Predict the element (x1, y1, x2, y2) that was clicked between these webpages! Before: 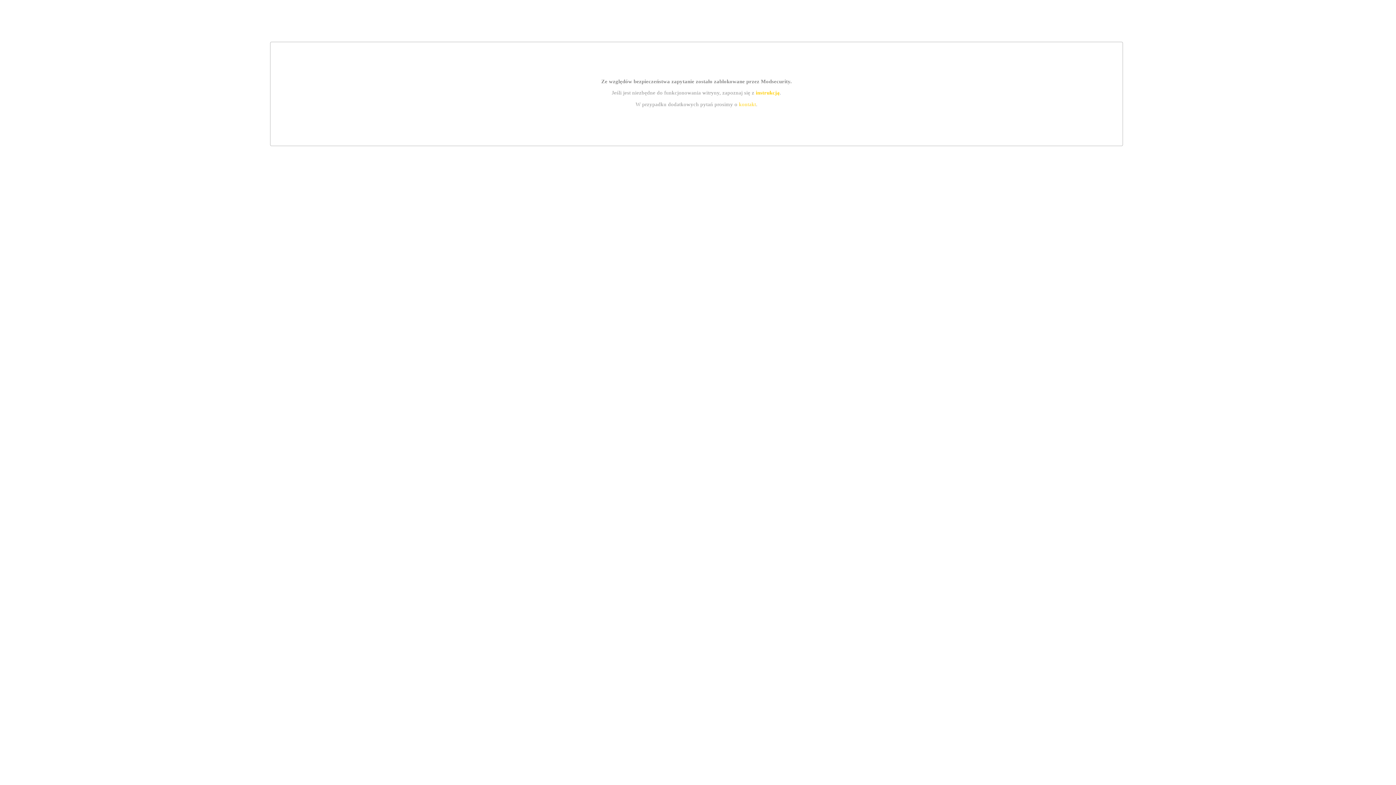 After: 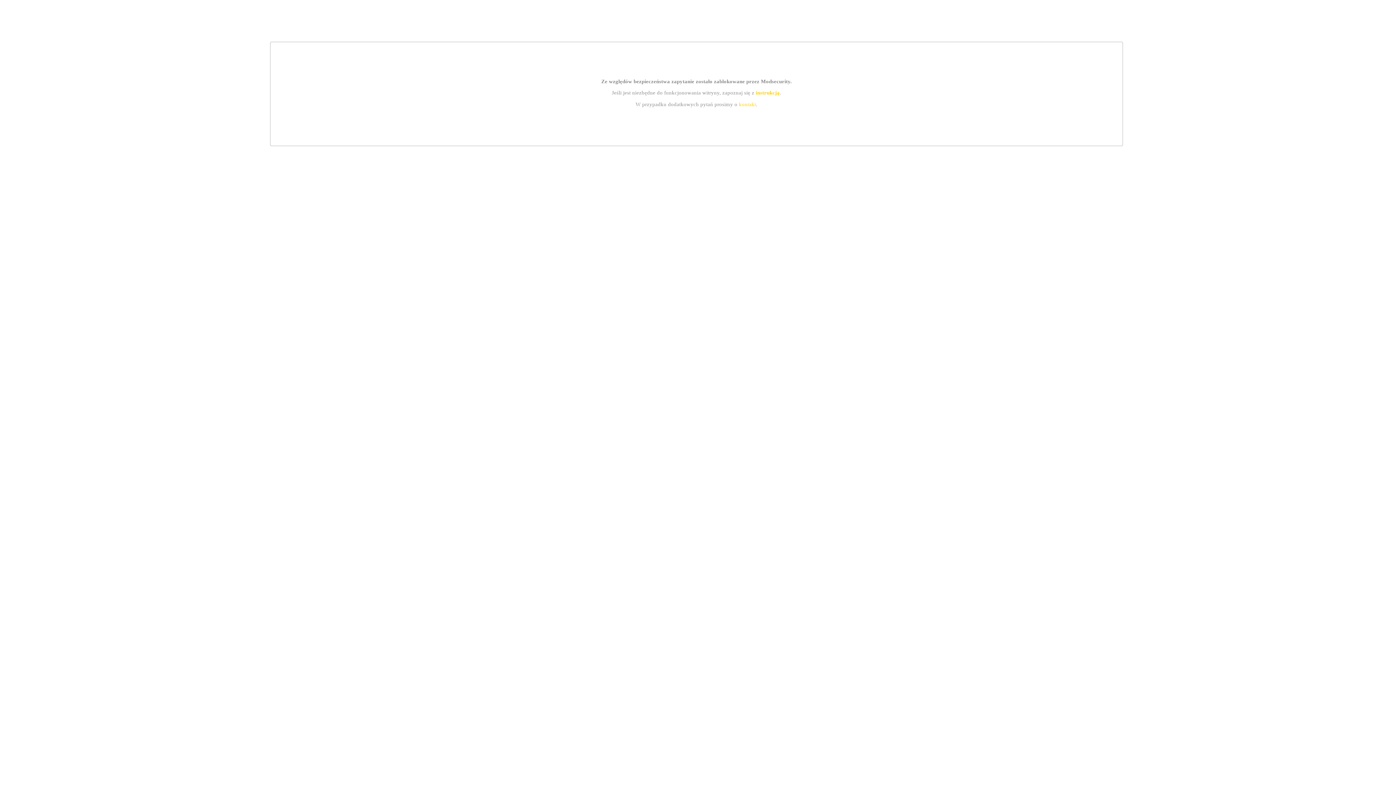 Action: label: kontakt bbox: (739, 101, 756, 107)